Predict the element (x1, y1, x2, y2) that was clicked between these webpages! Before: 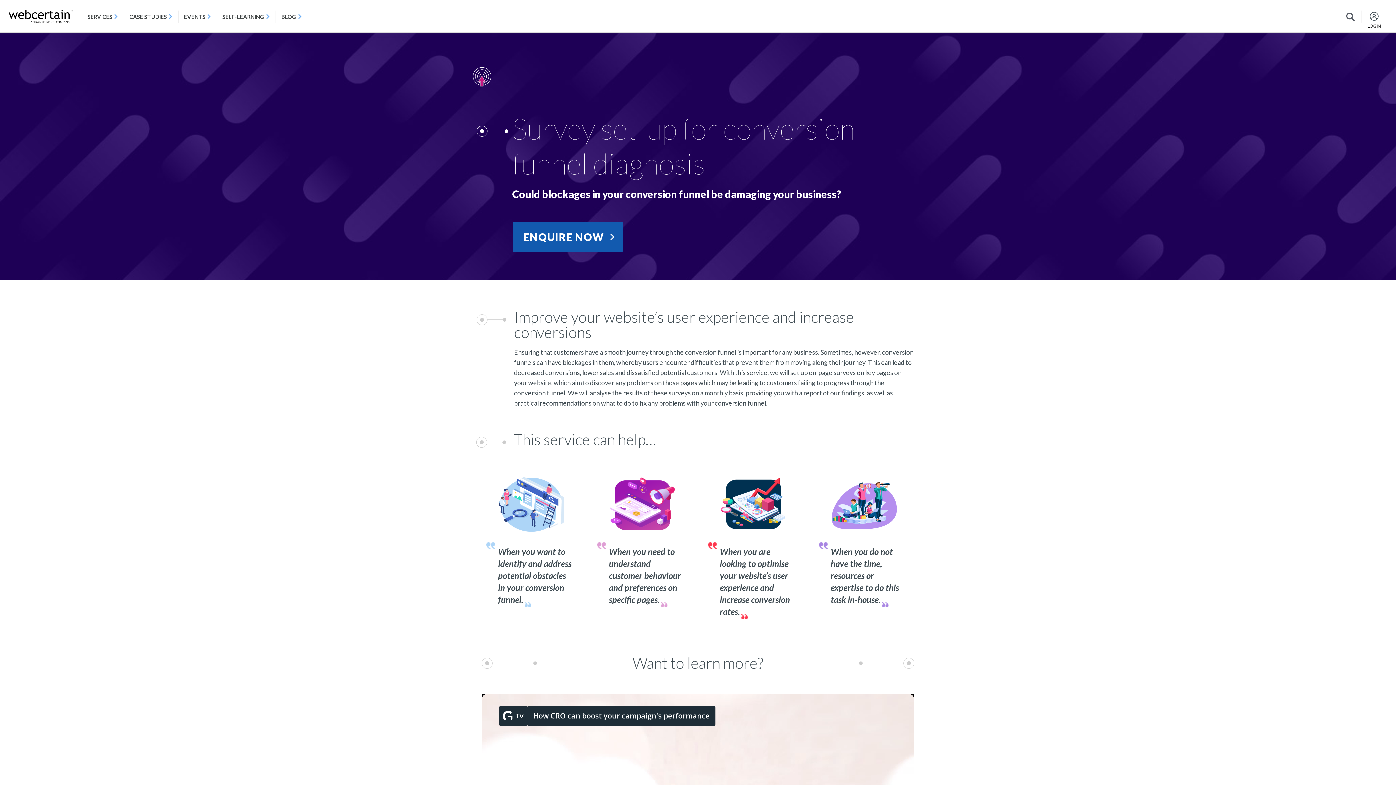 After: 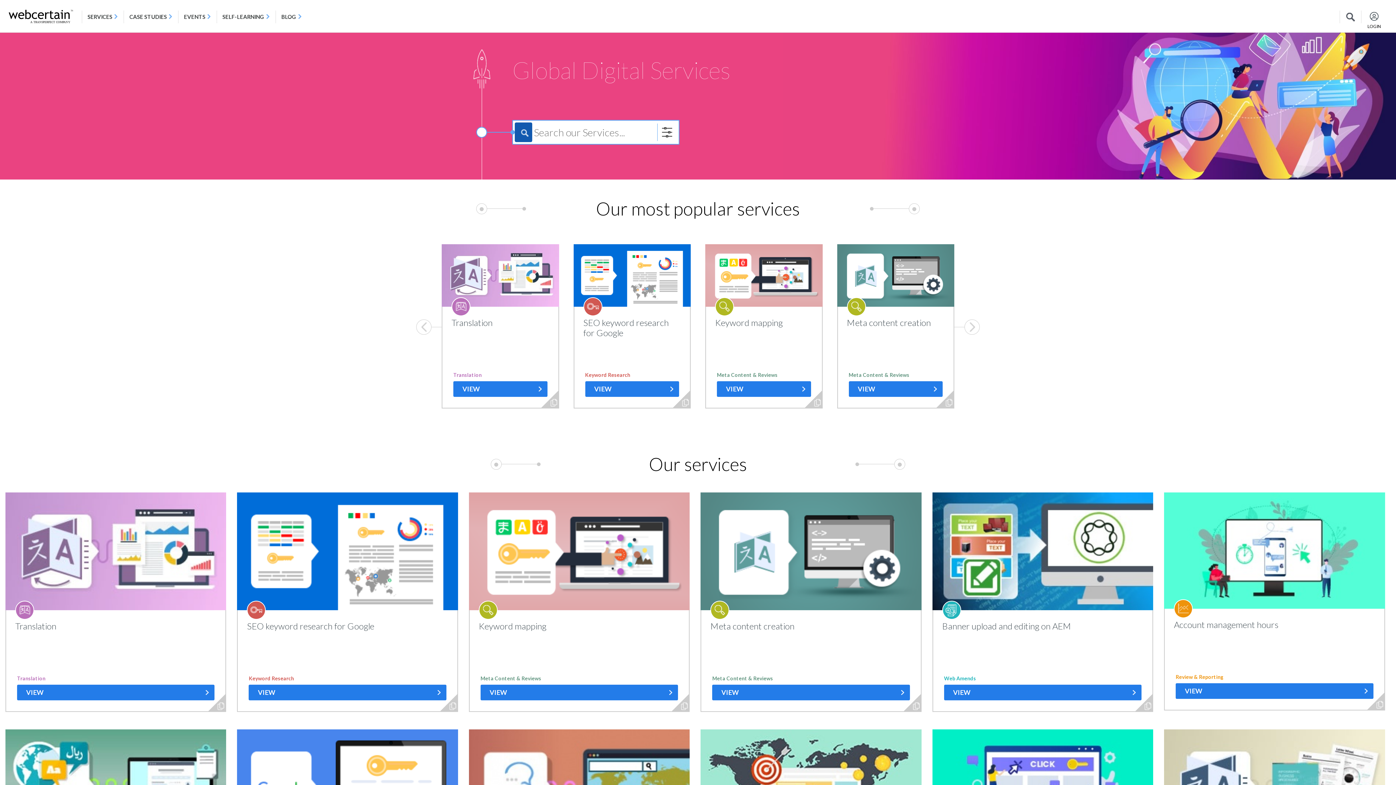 Action: label: SERVICES bbox: (82, 10, 123, 23)